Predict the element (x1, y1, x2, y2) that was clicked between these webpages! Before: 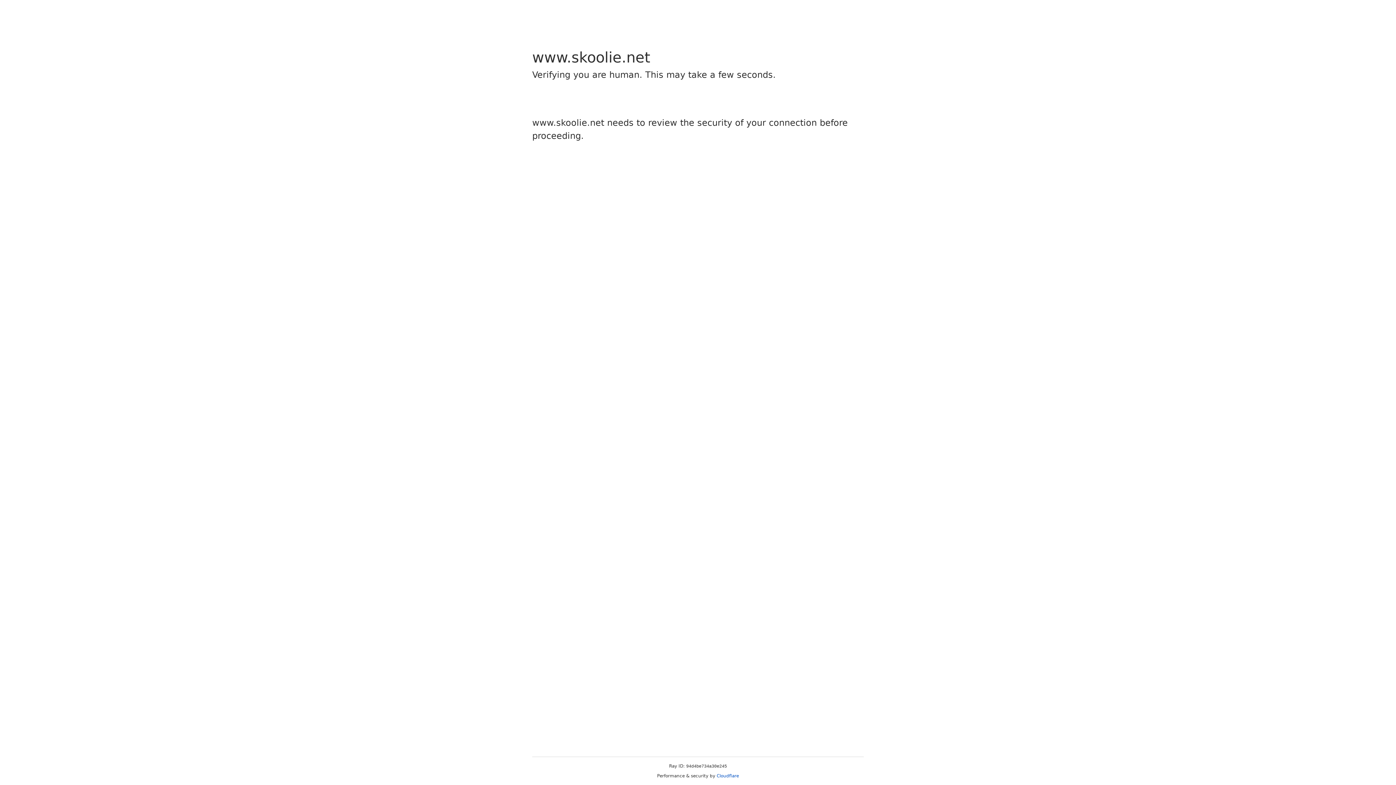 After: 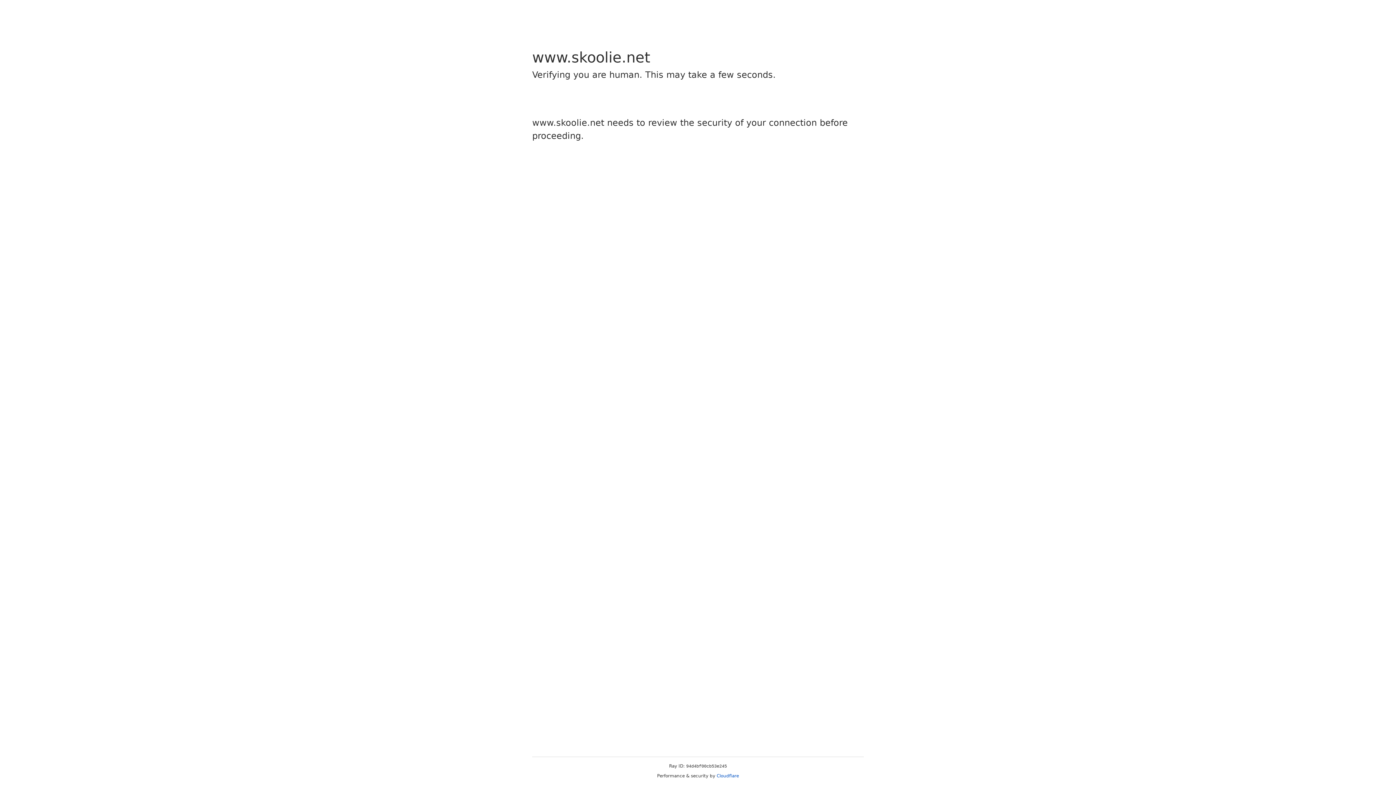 Action: label: Cloudflare bbox: (716, 773, 739, 778)